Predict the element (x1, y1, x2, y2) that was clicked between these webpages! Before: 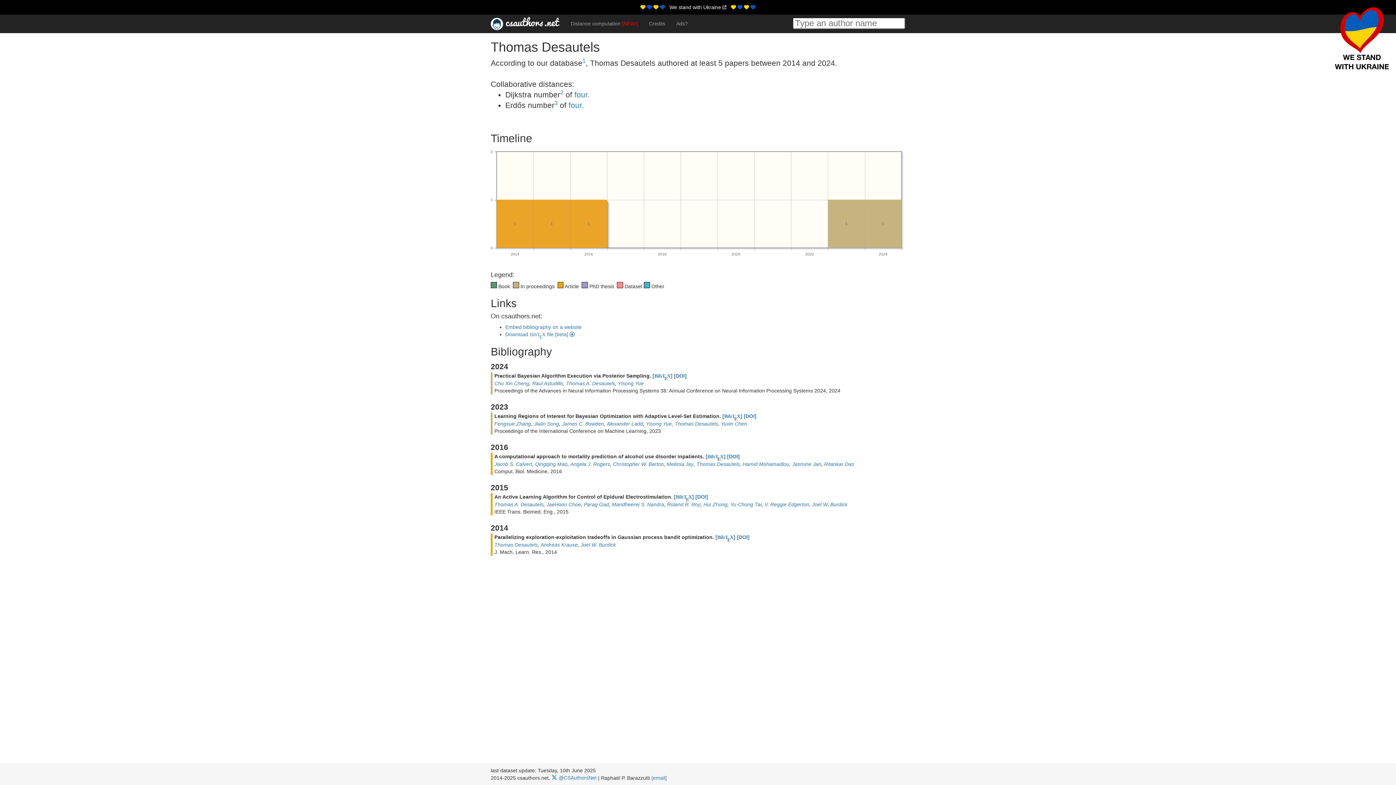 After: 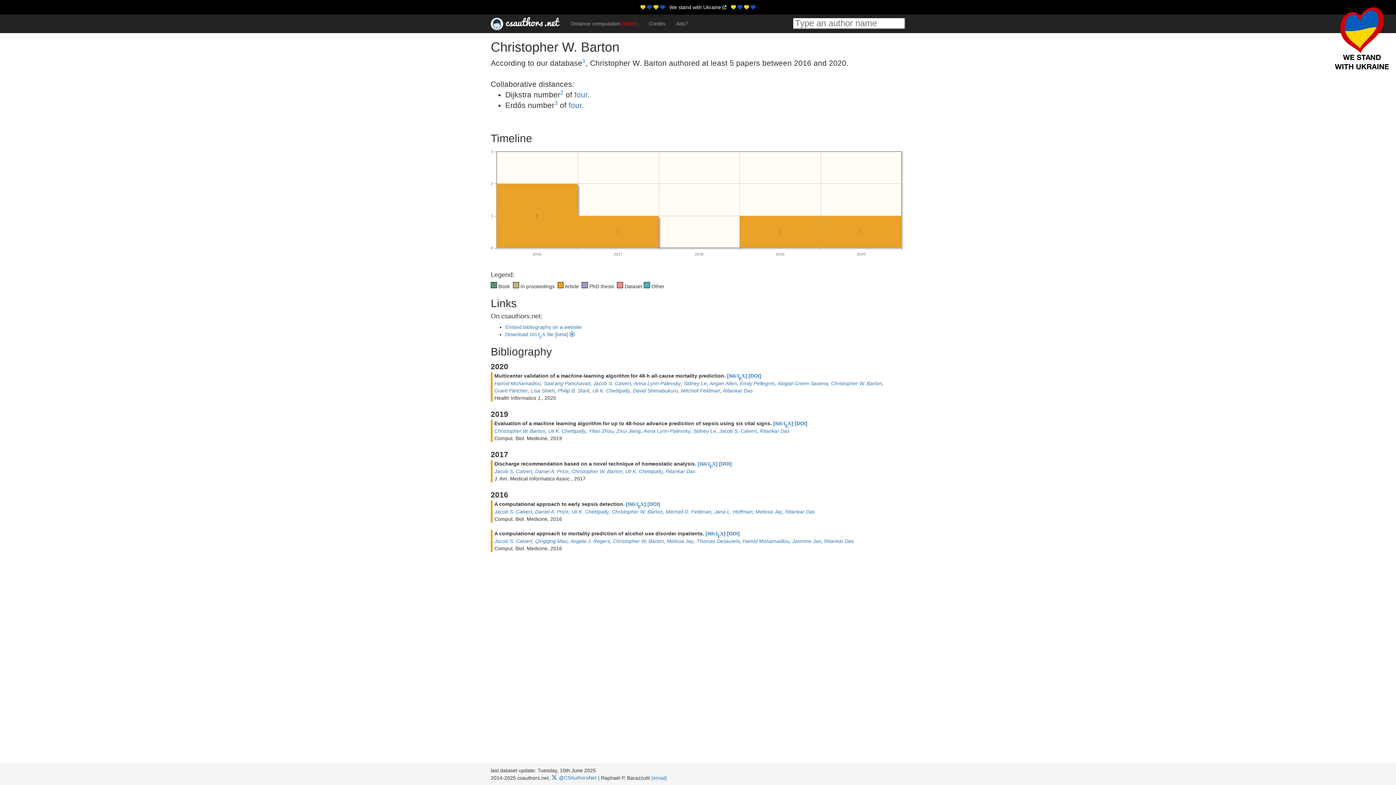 Action: label: Christopher W. Barton bbox: (613, 461, 664, 467)